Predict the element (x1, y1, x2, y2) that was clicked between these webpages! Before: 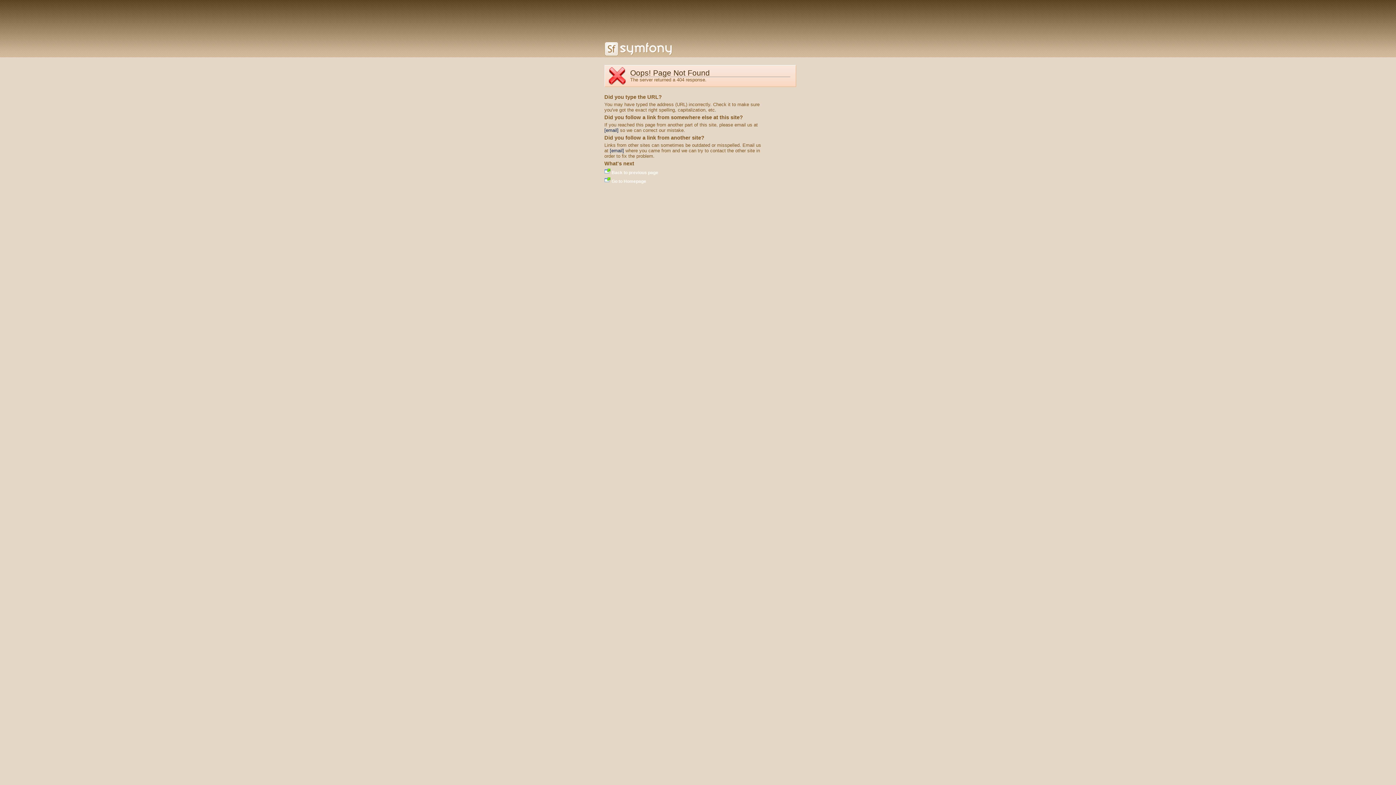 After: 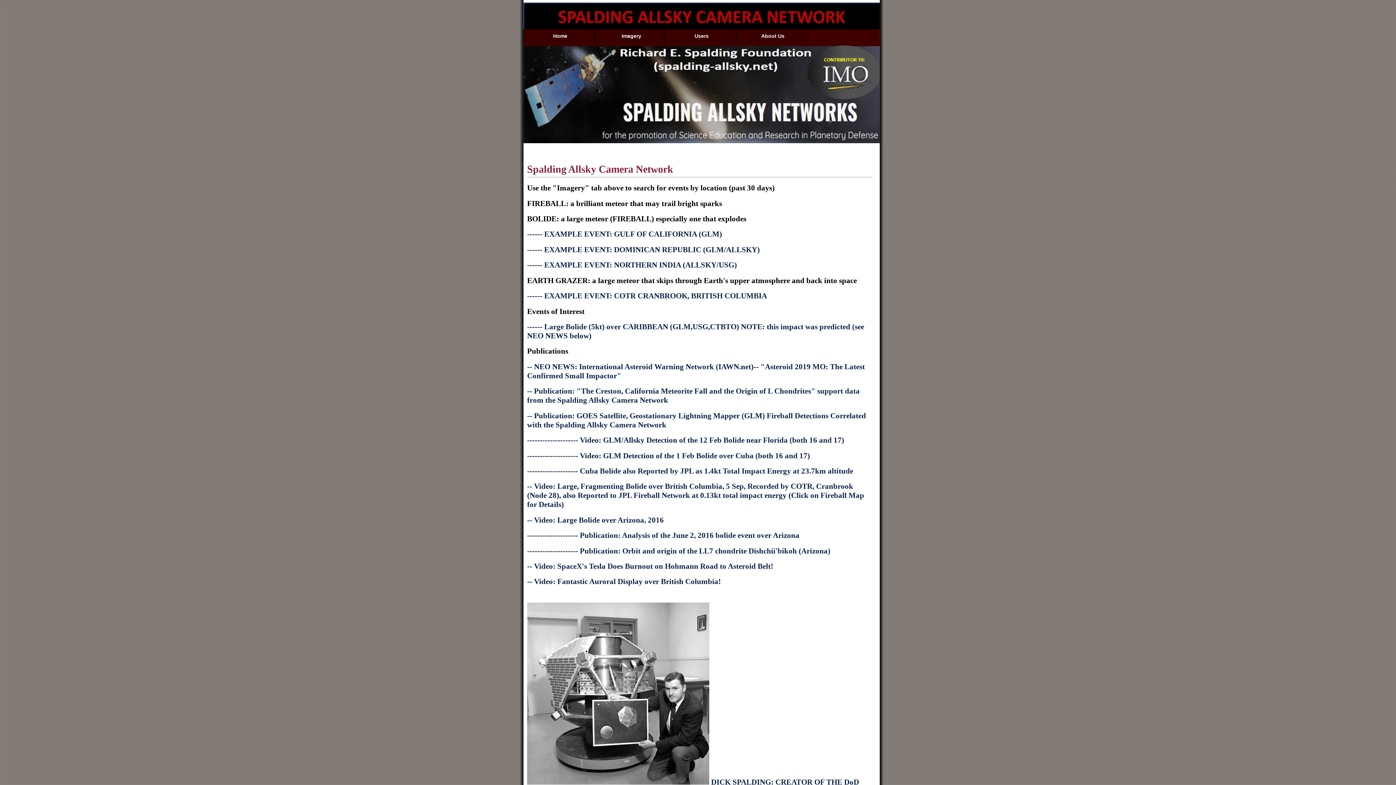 Action: label: Go to Homepage bbox: (611, 178, 646, 184)